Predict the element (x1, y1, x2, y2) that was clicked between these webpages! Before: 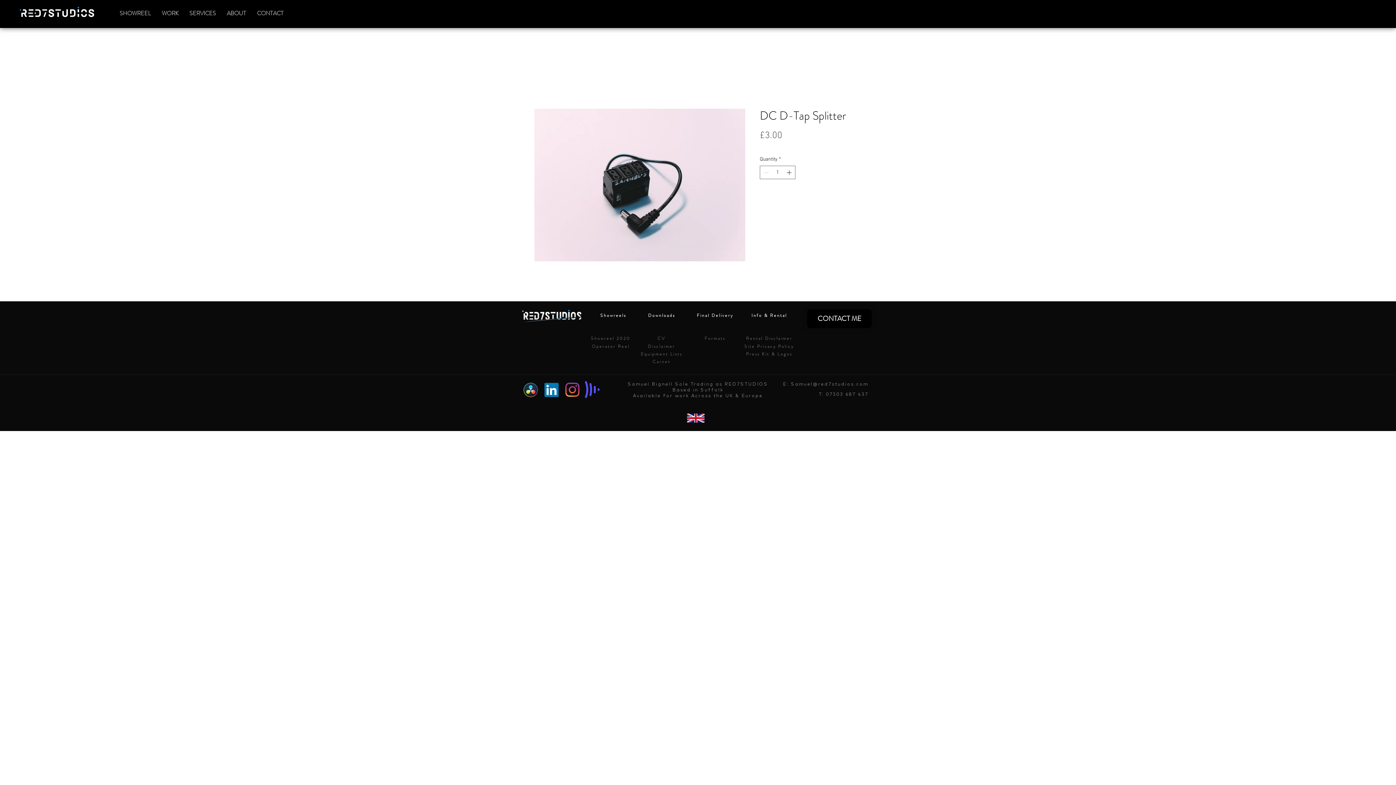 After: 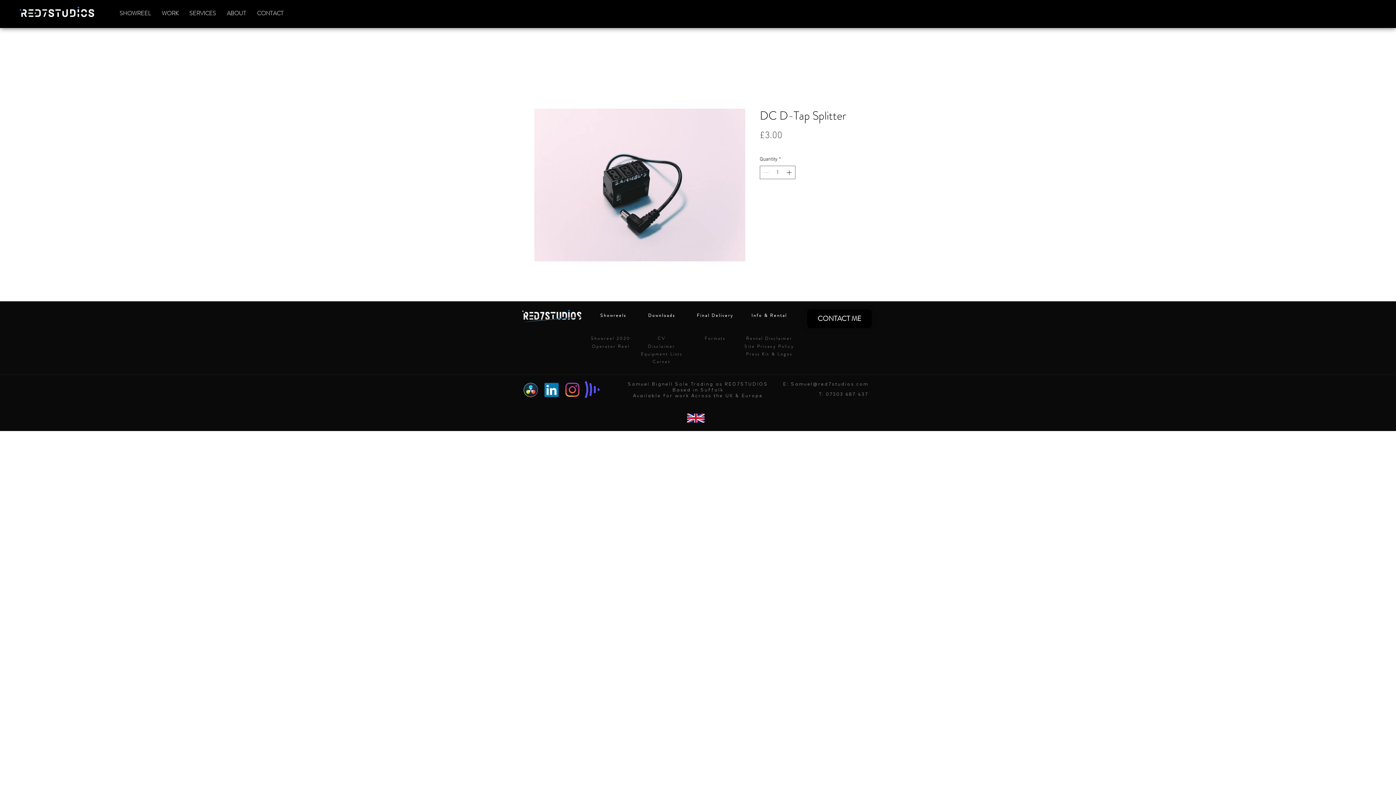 Action: label: Press Kit & Logos bbox: (746, 351, 792, 356)